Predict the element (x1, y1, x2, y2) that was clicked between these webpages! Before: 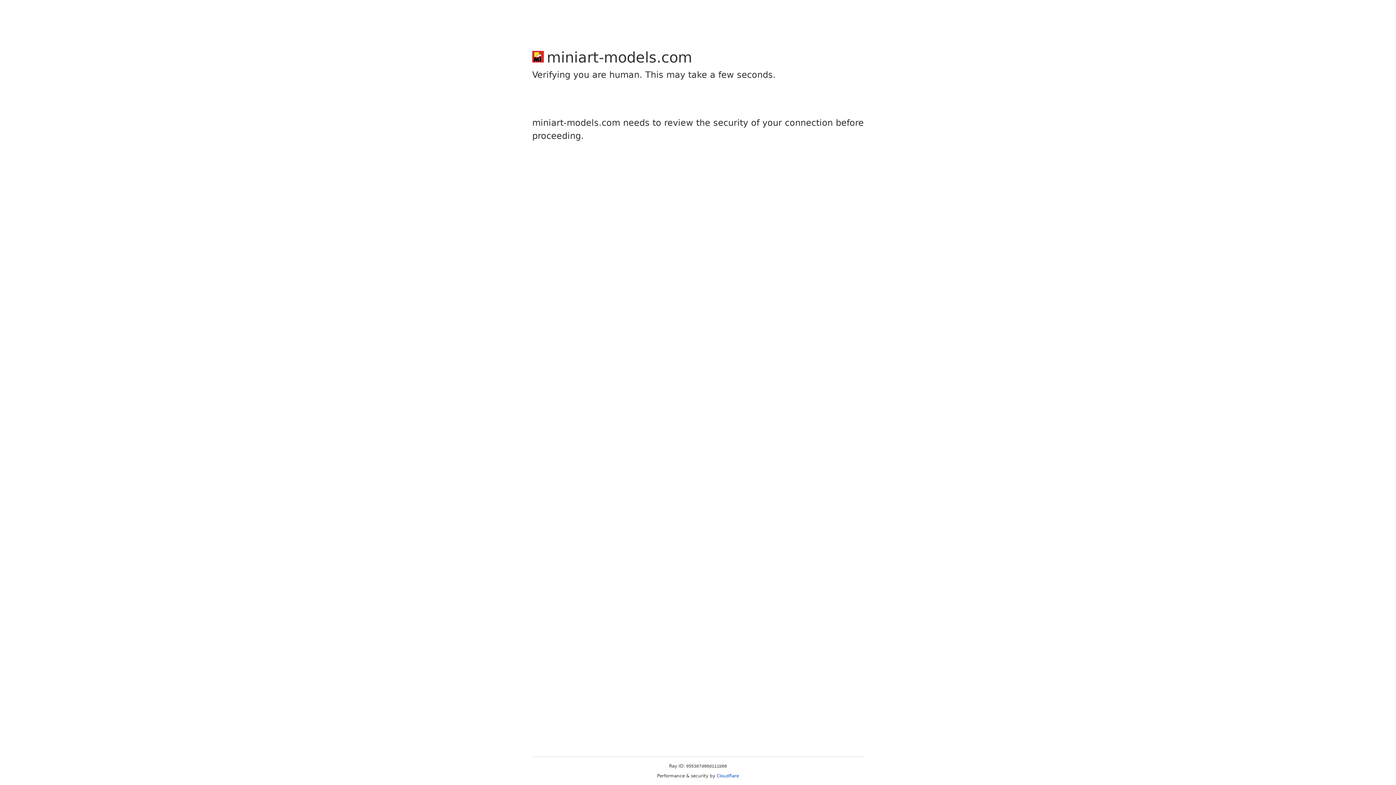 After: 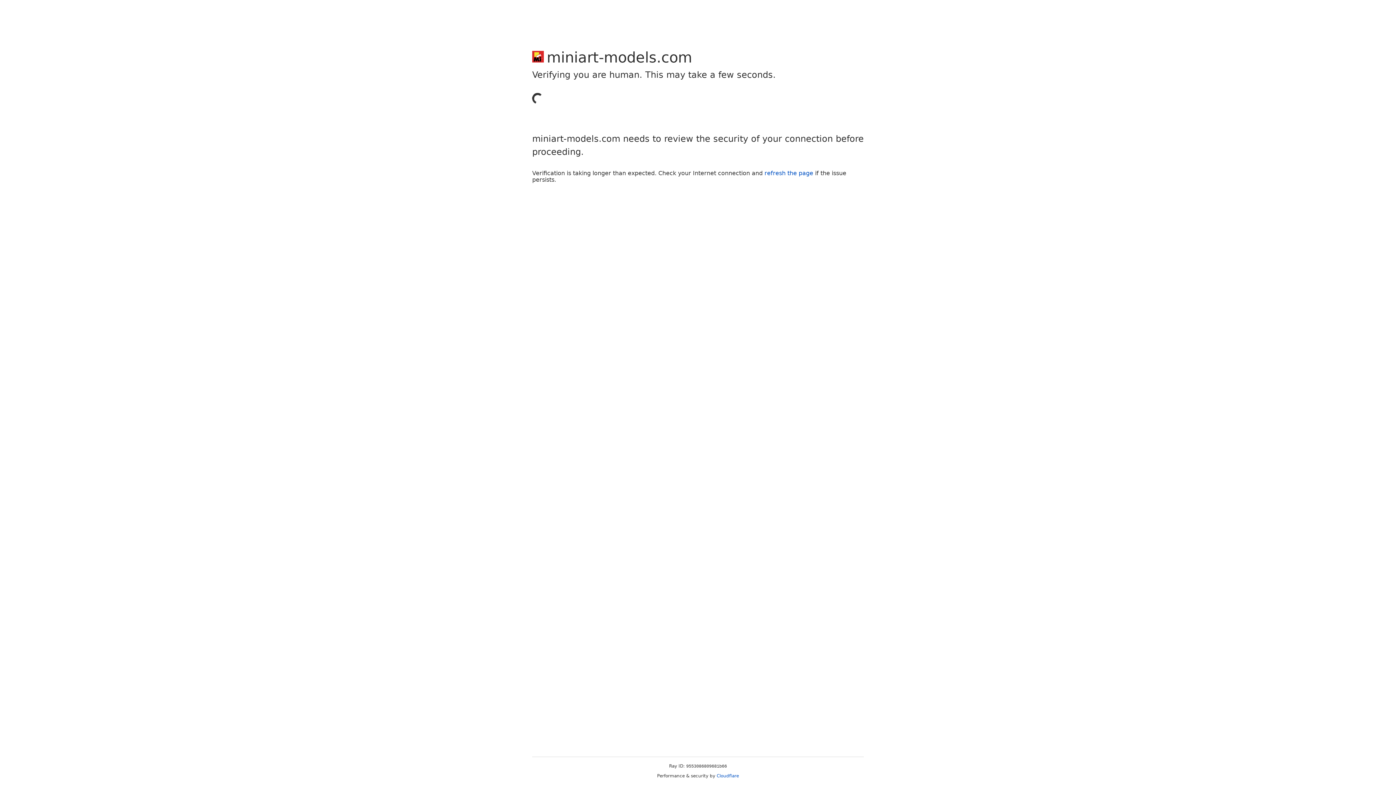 Action: bbox: (716, 773, 739, 778) label: Cloudflare